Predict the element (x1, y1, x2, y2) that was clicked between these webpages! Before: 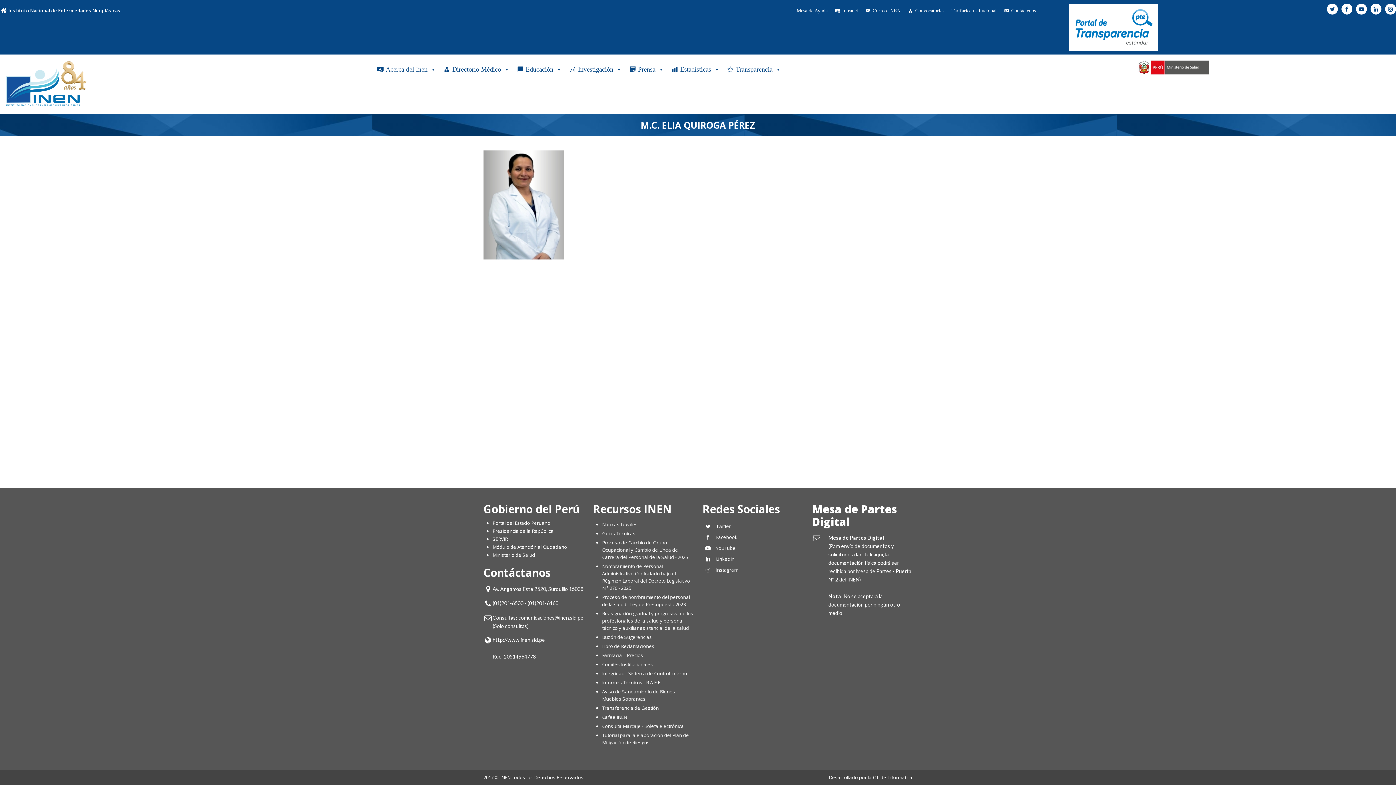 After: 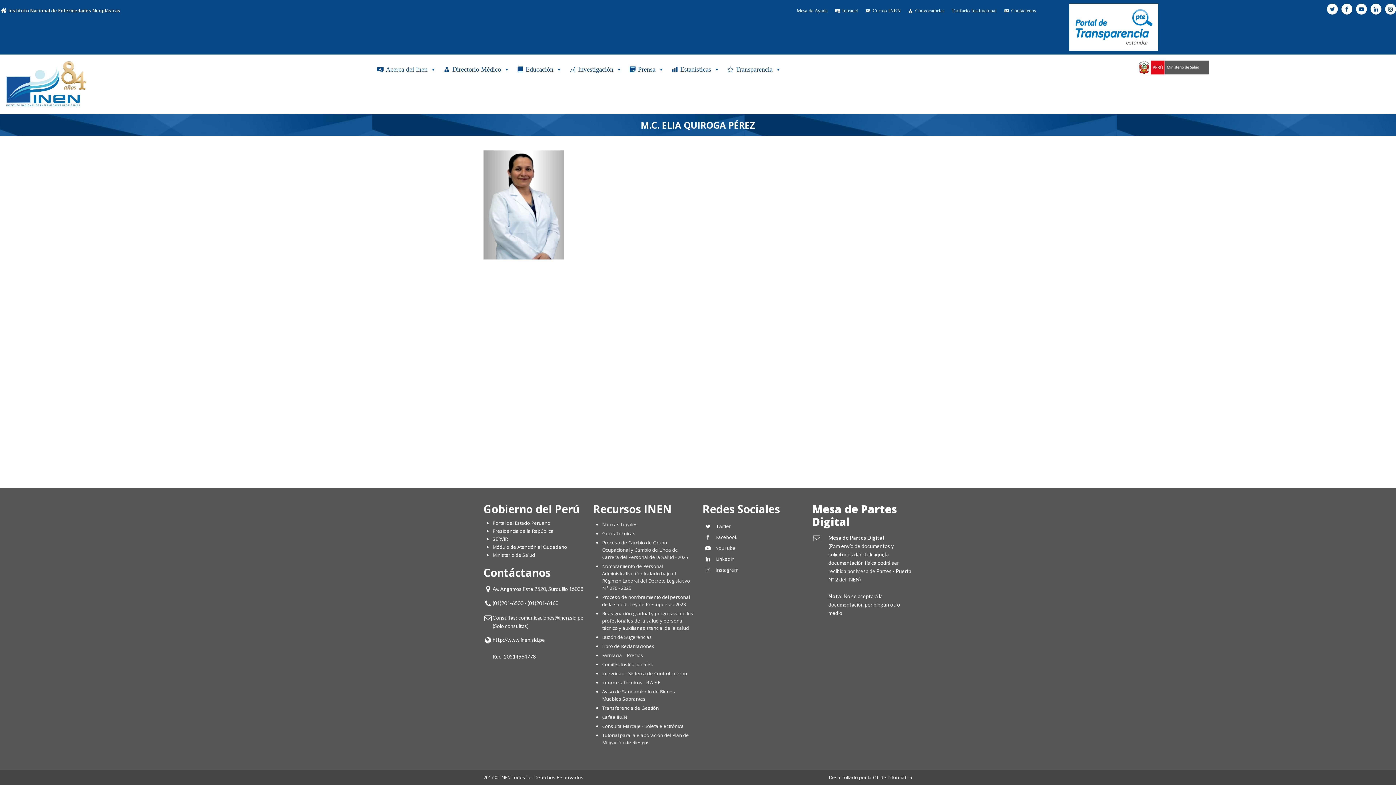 Action: bbox: (1356, 3, 1367, 14)